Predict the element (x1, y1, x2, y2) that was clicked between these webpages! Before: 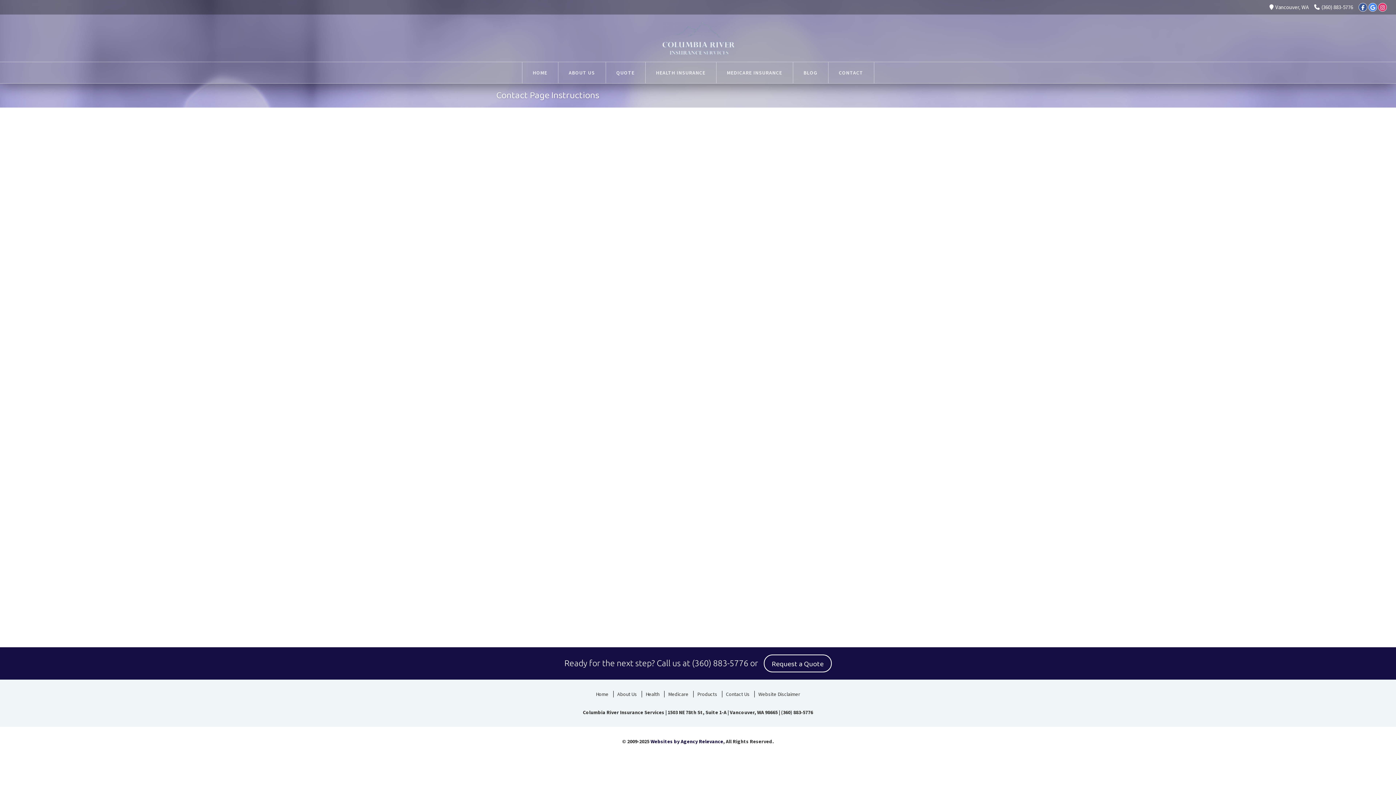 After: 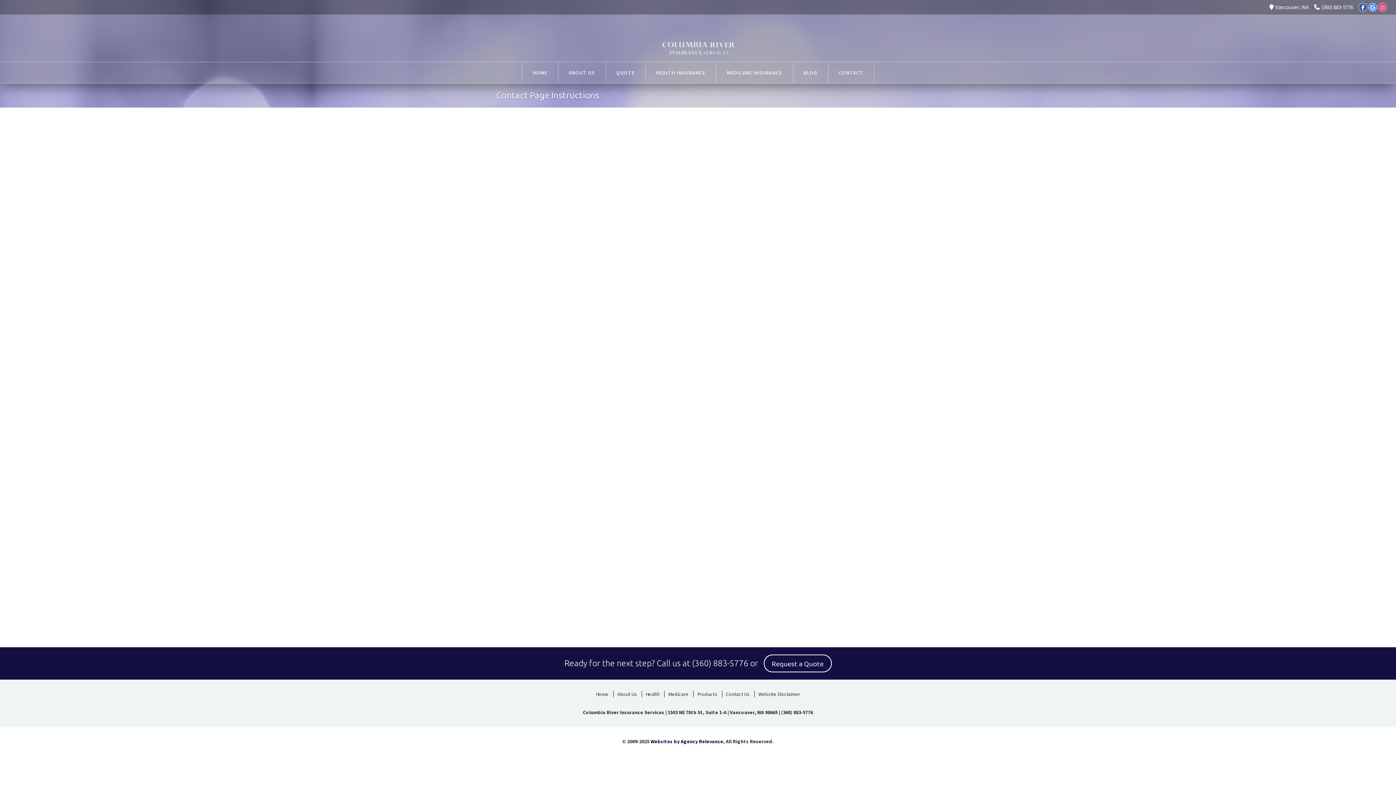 Action: label: (360) 883-5776 bbox: (1314, 3, 1353, 10)